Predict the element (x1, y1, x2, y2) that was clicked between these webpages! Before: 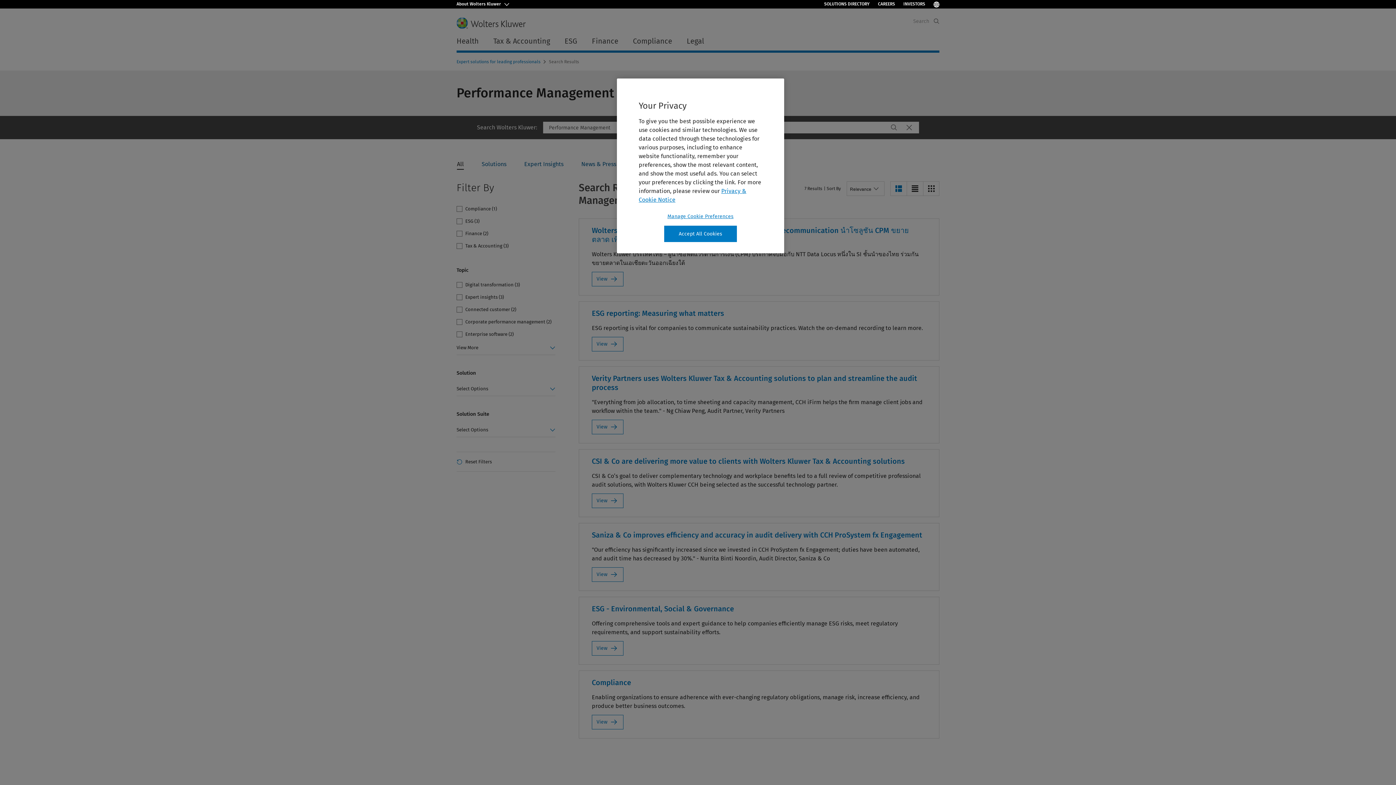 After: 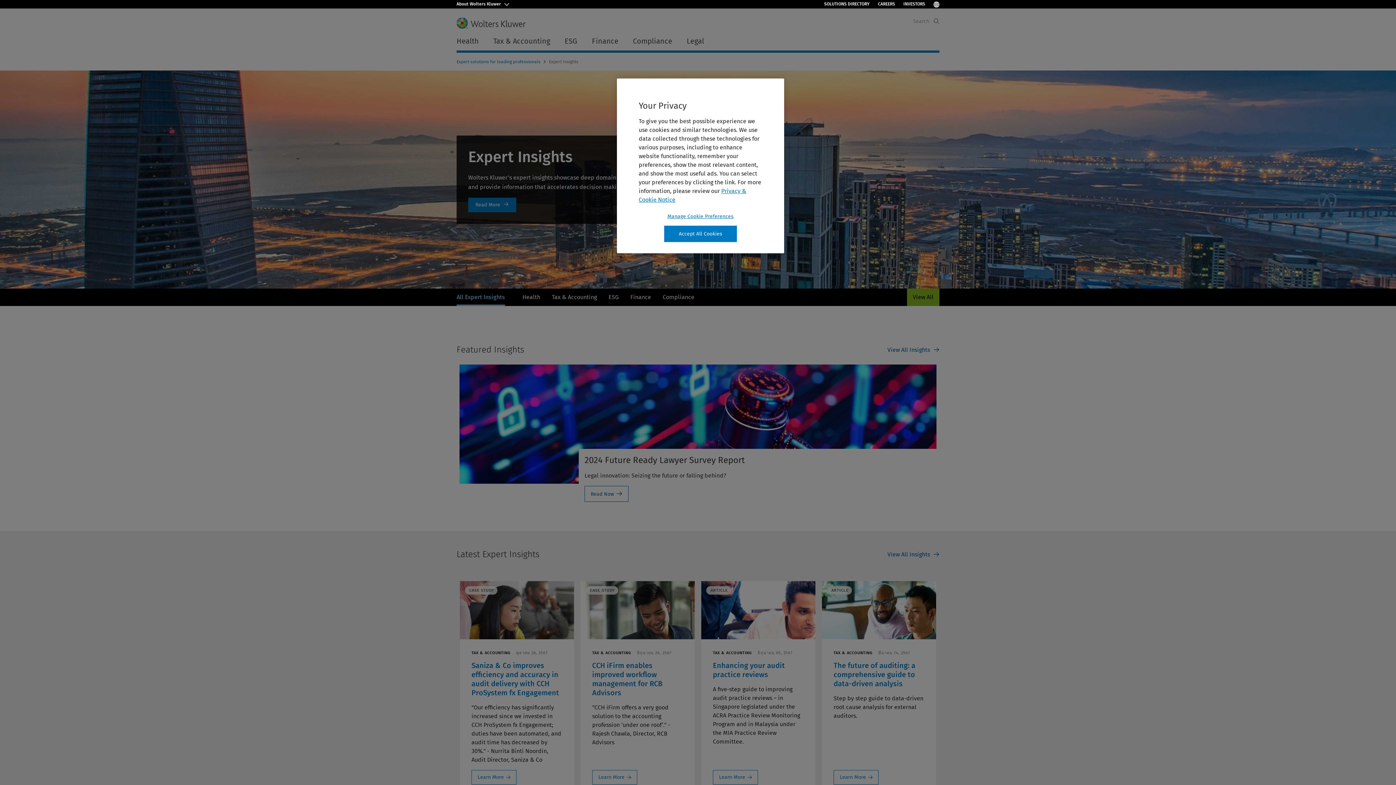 Action: label: Expert Insights bbox: (619, 596, 656, 603)